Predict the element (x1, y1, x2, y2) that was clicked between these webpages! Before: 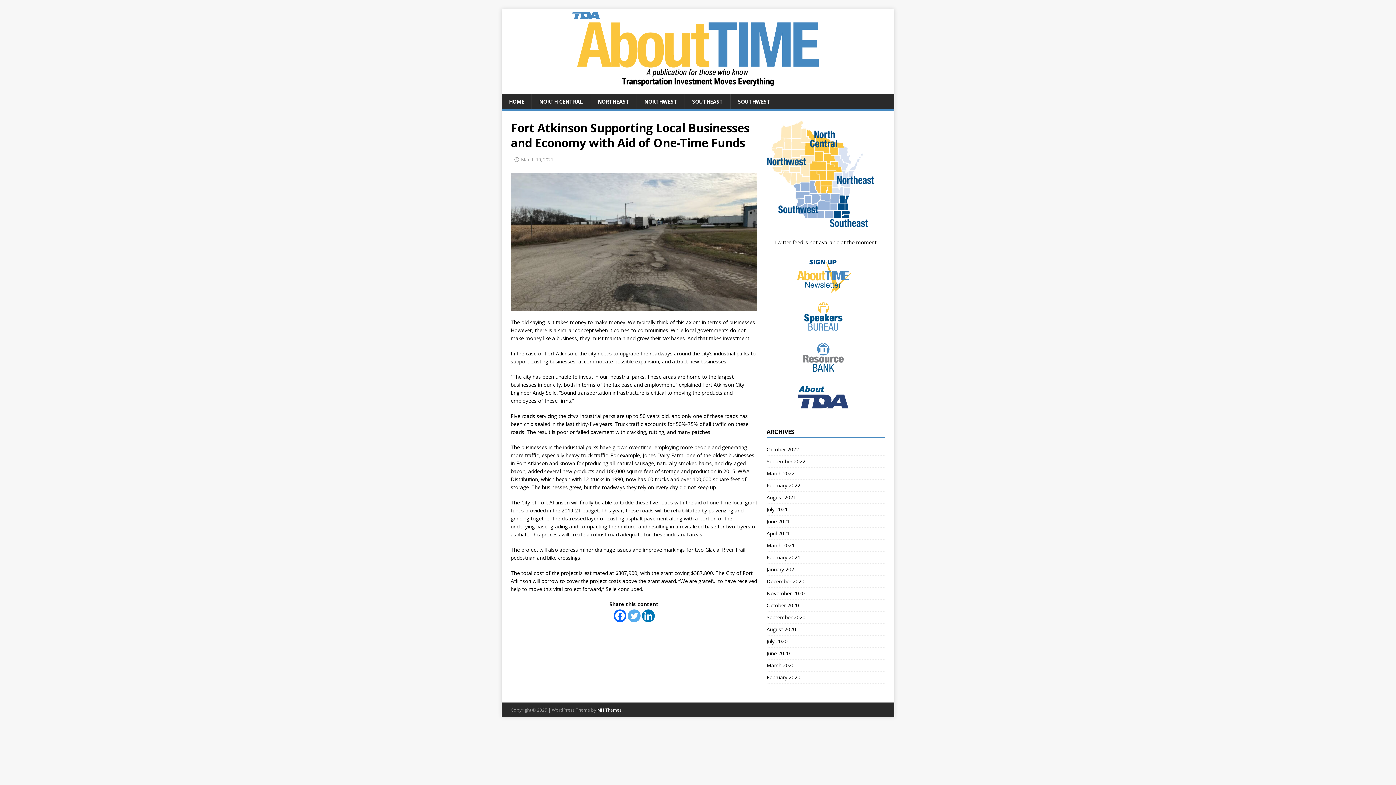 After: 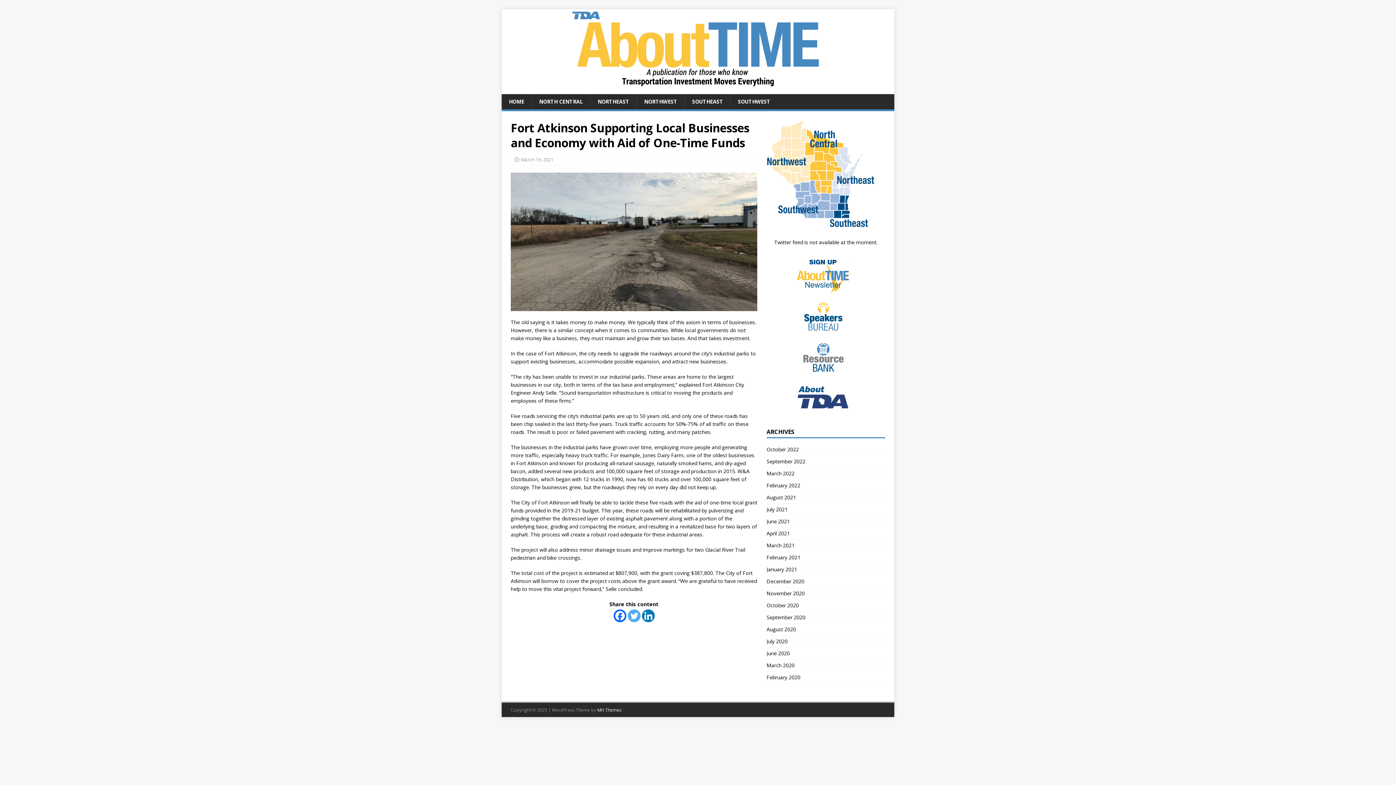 Action: label: Linkedin bbox: (642, 609, 654, 622)